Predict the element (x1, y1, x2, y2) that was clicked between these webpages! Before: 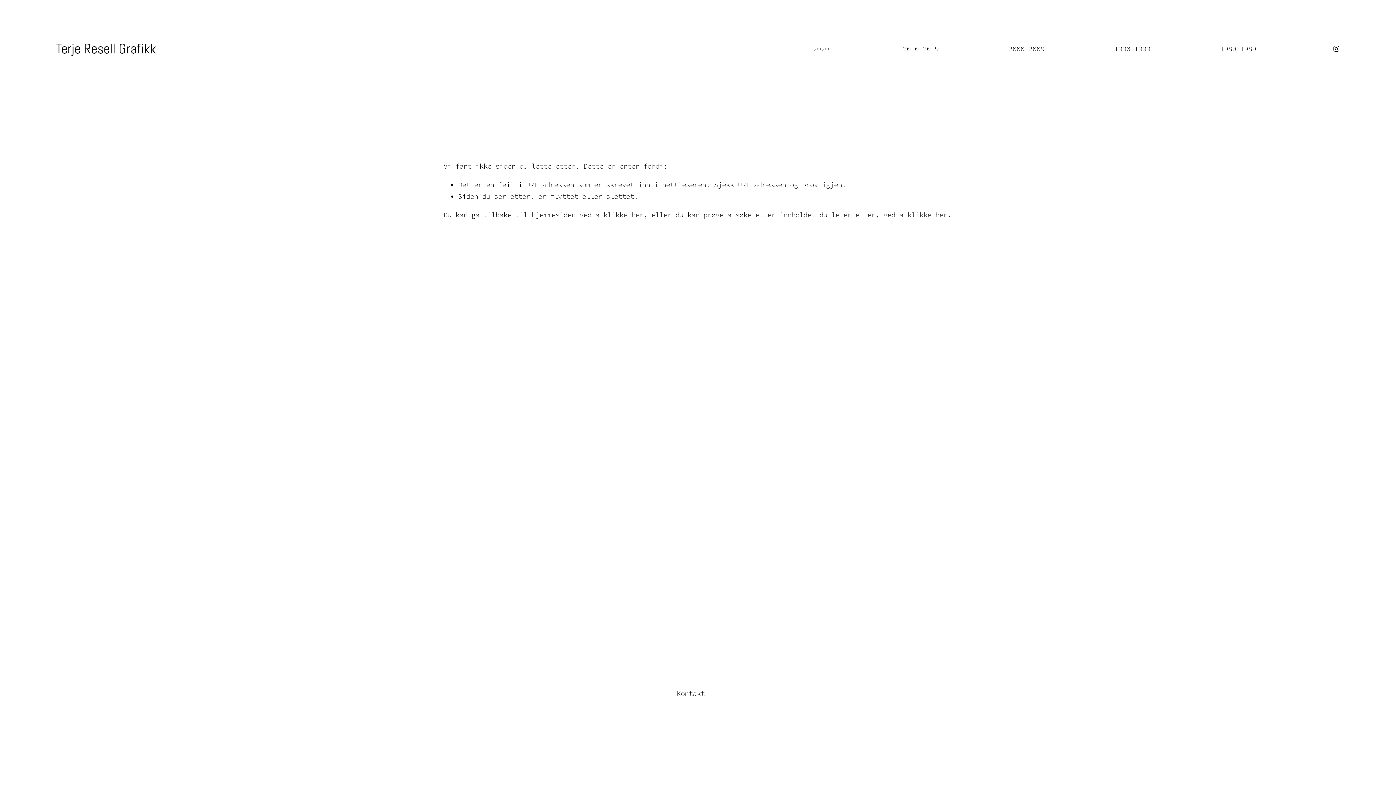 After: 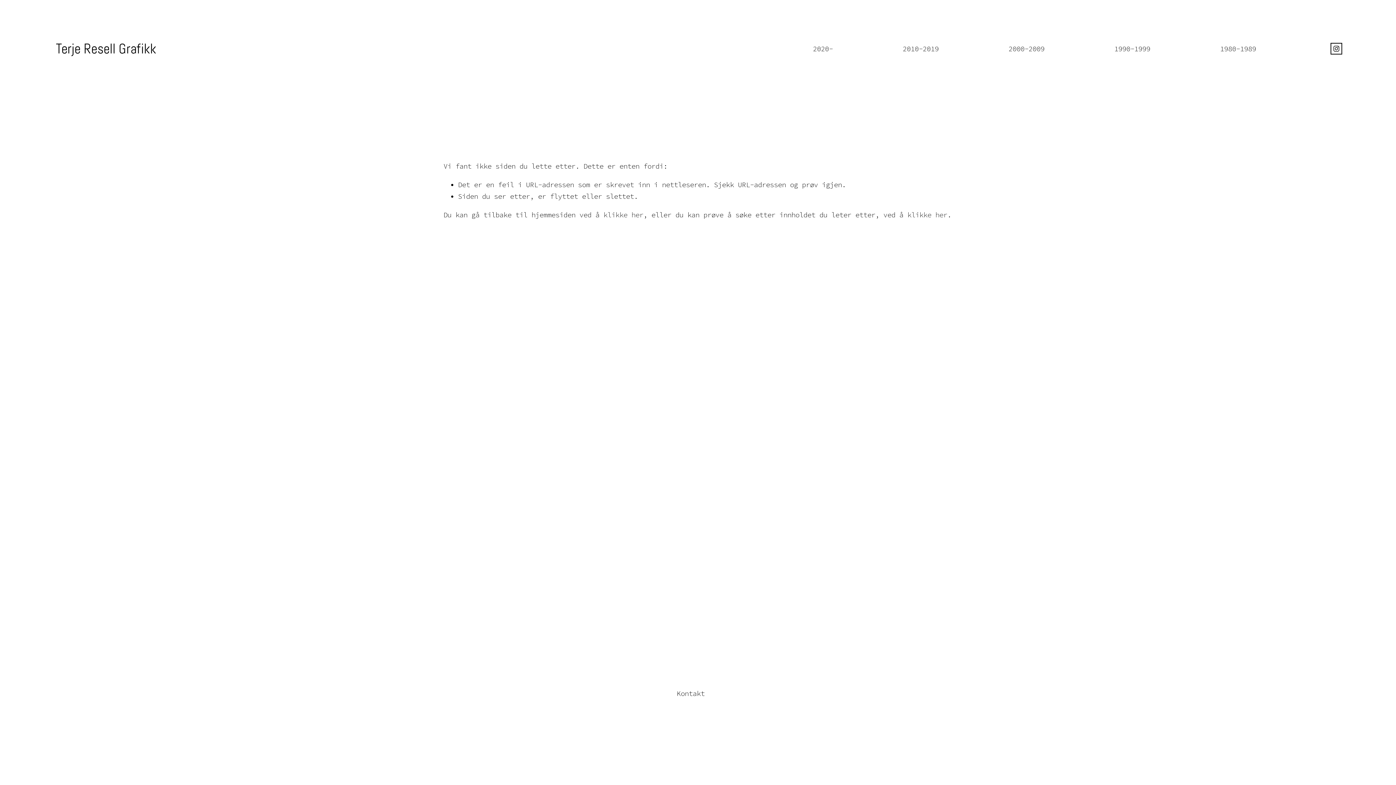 Action: label: Instagram bbox: (1333, 45, 1340, 52)